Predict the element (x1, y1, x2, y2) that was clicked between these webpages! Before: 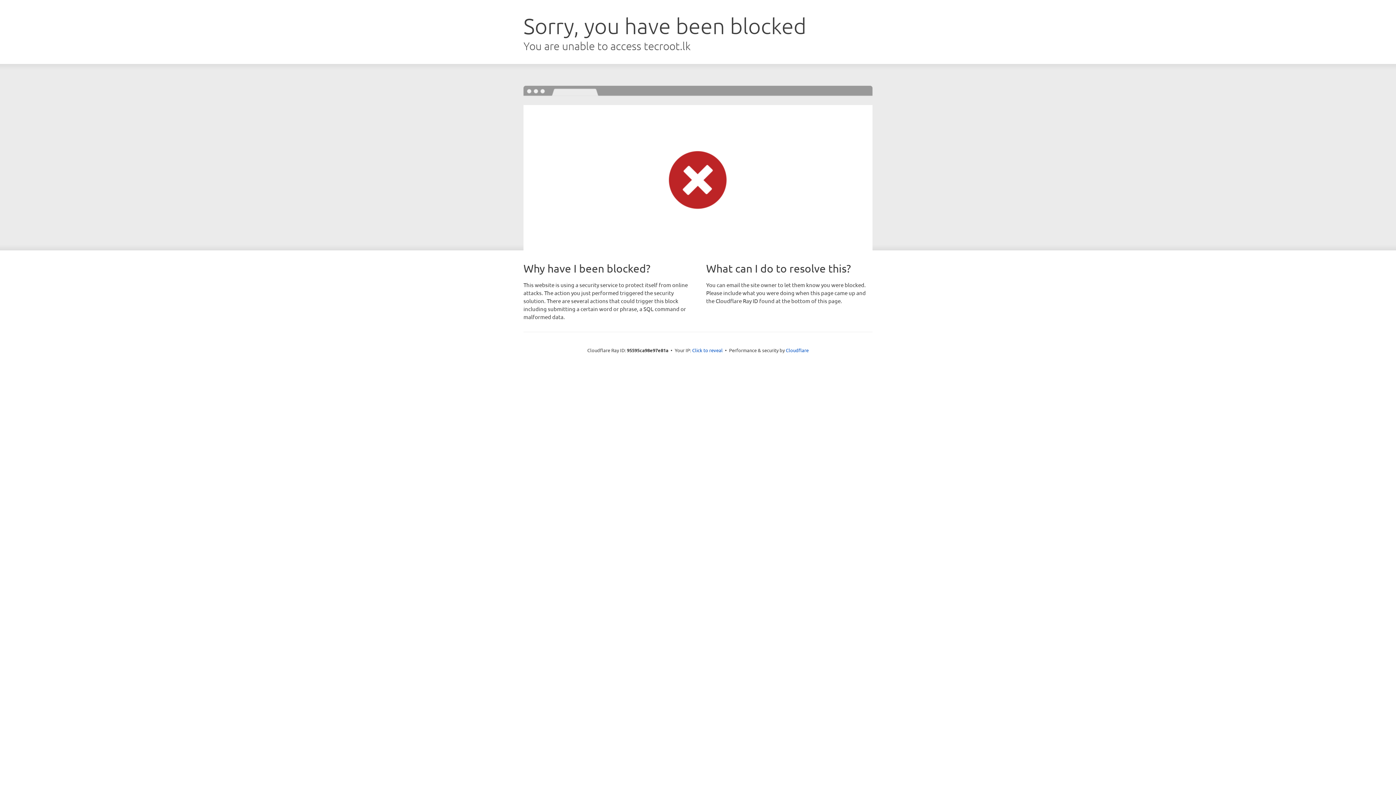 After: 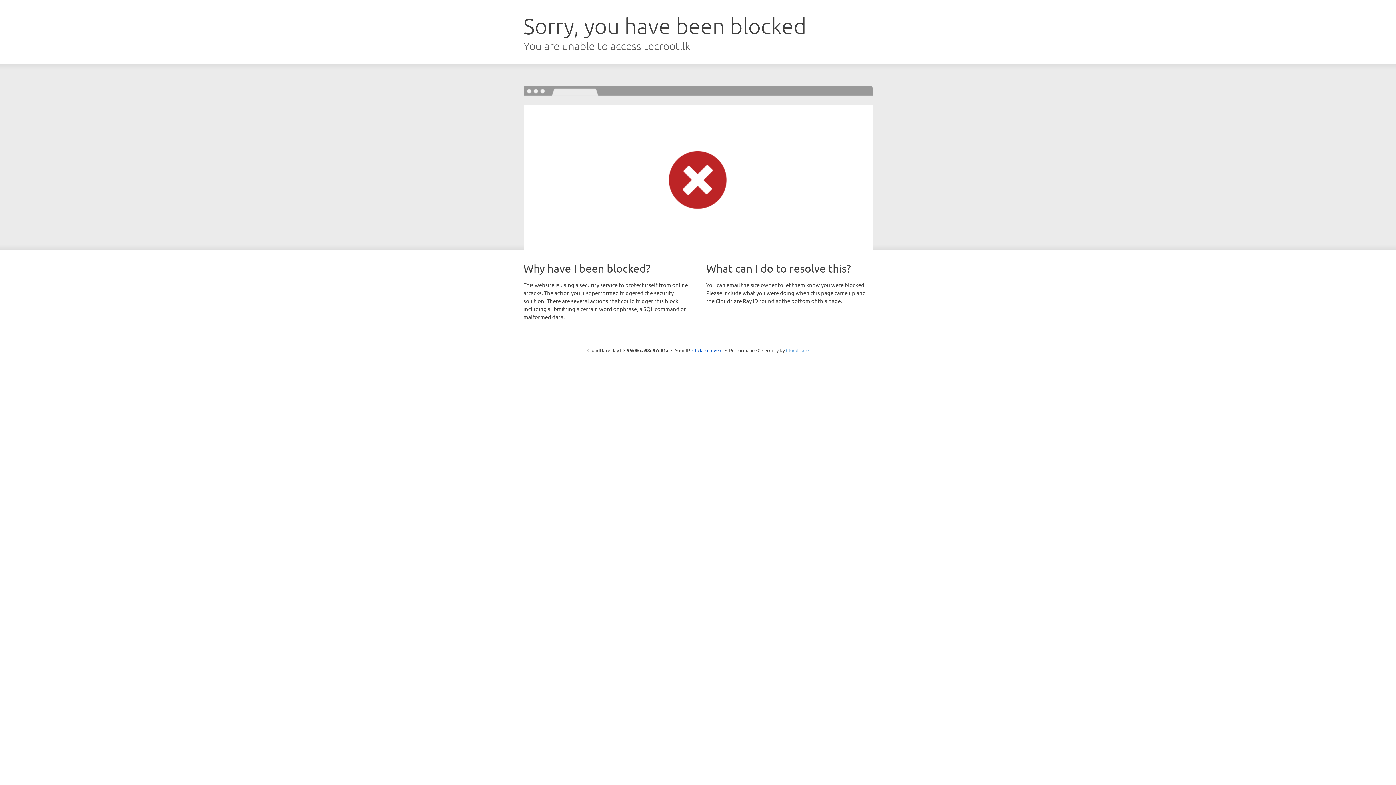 Action: bbox: (786, 347, 808, 353) label: Cloudflare